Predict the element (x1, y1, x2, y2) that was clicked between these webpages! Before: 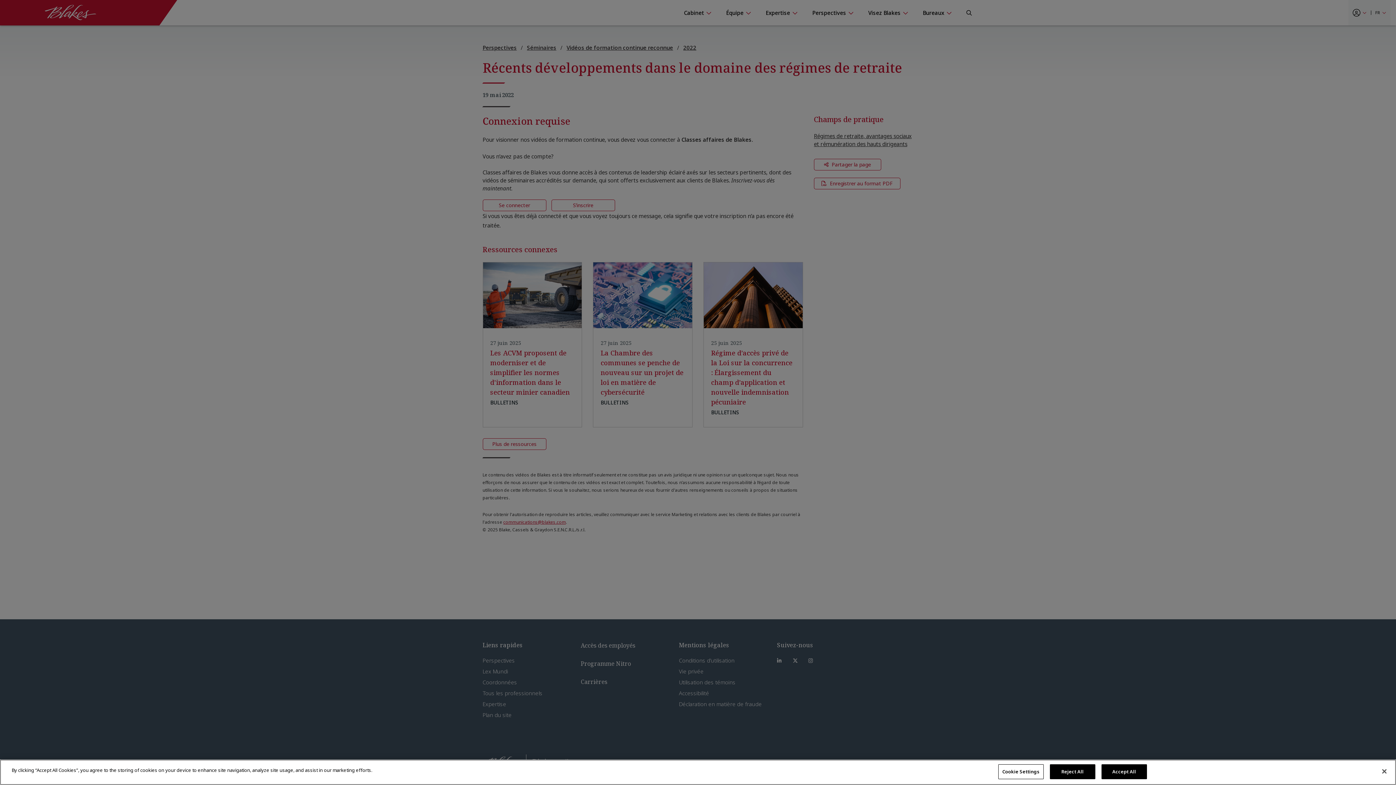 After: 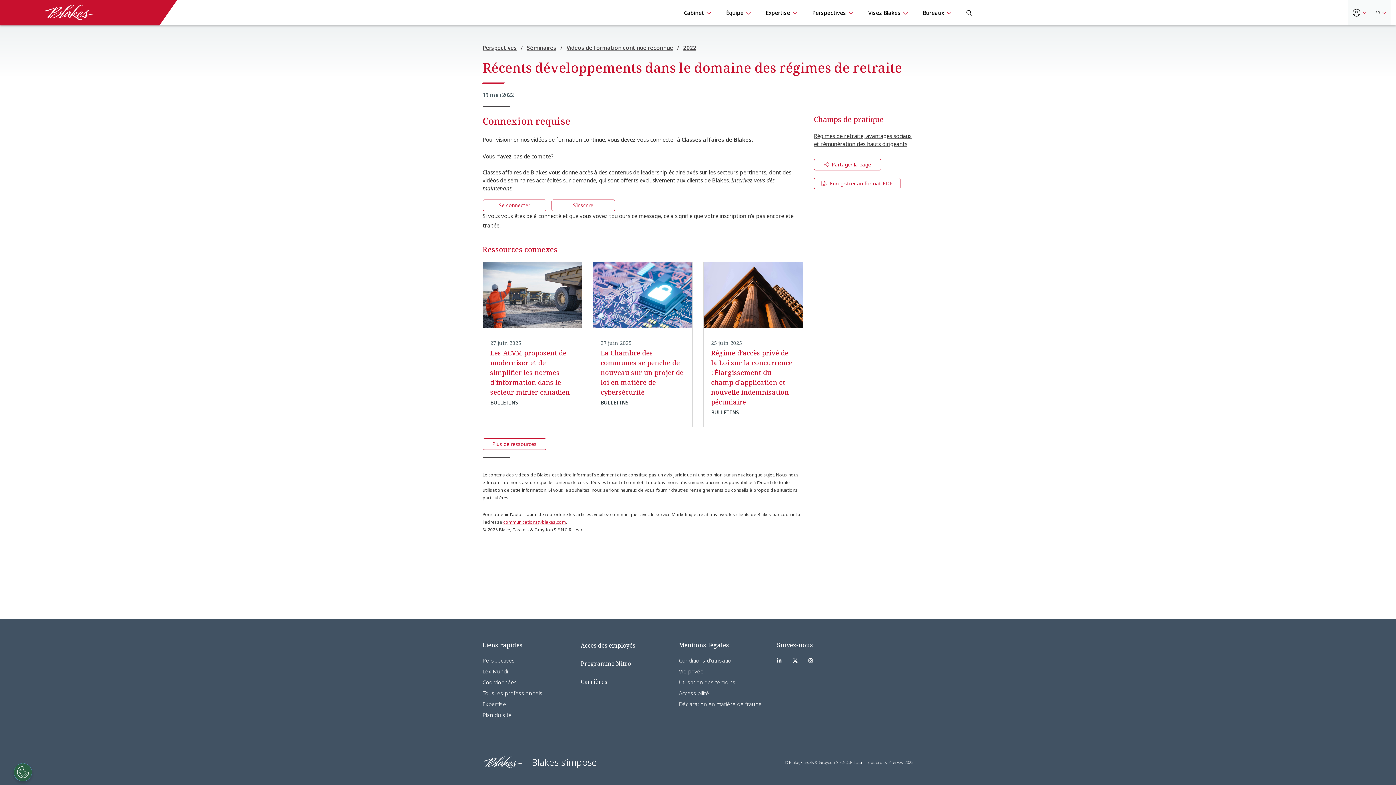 Action: bbox: (1101, 764, 1147, 779) label: Accept All